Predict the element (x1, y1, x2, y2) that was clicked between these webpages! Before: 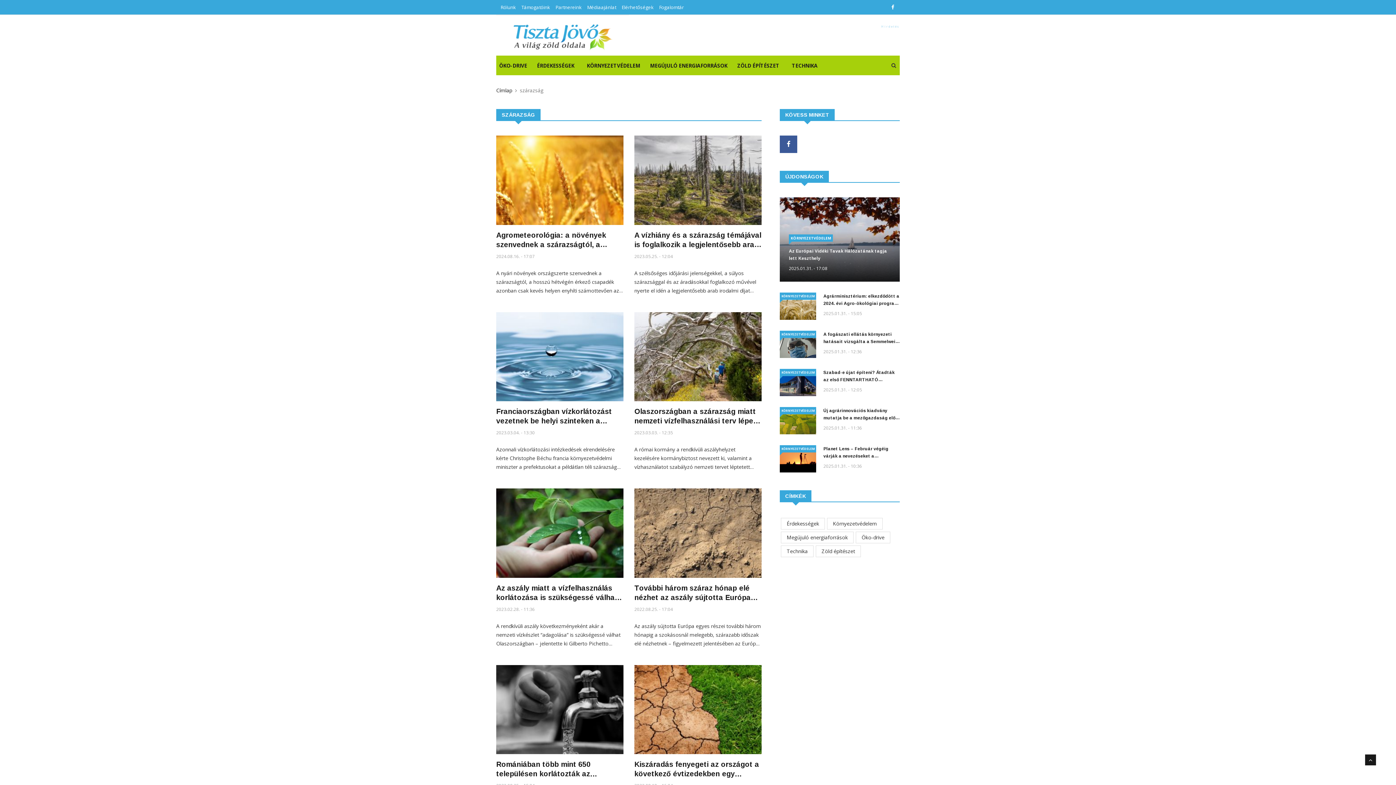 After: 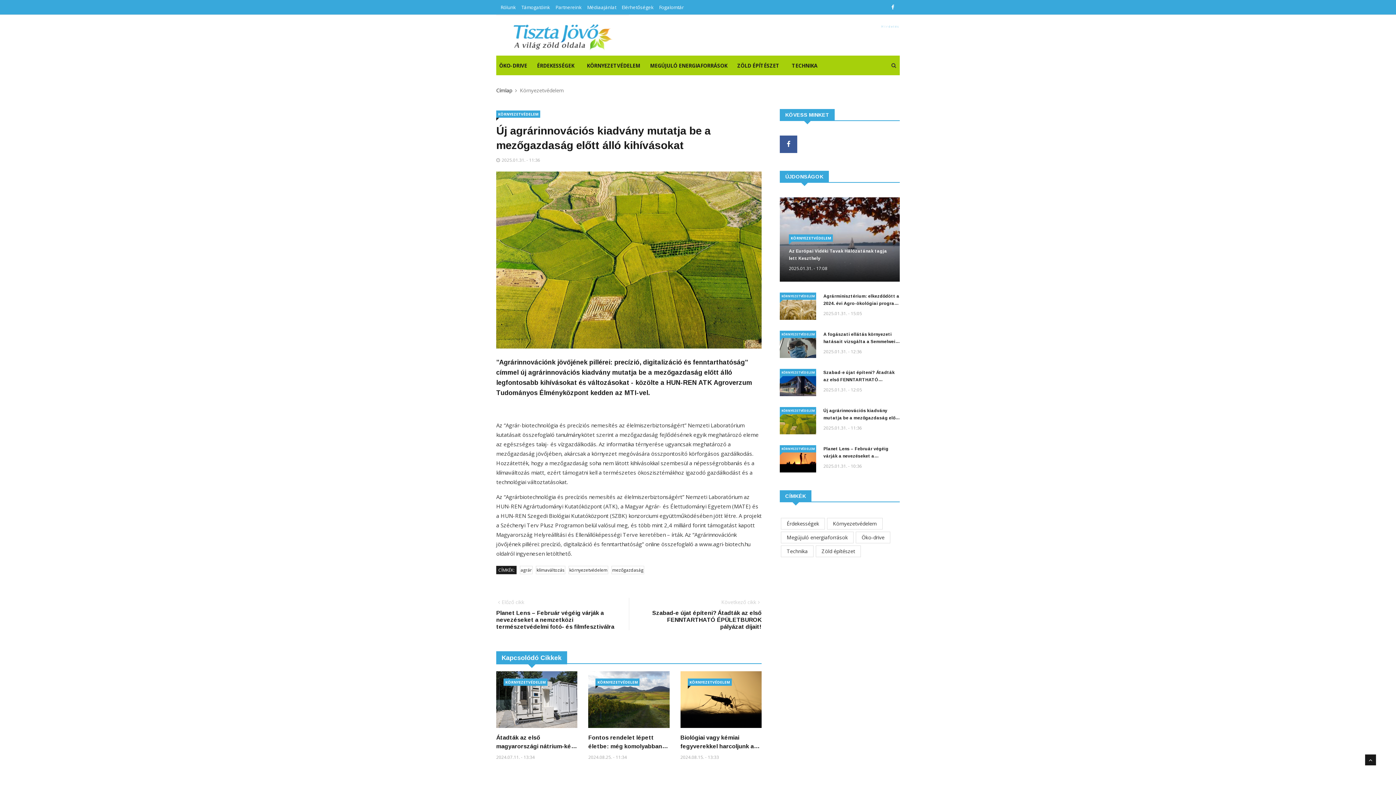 Action: bbox: (780, 407, 816, 434)